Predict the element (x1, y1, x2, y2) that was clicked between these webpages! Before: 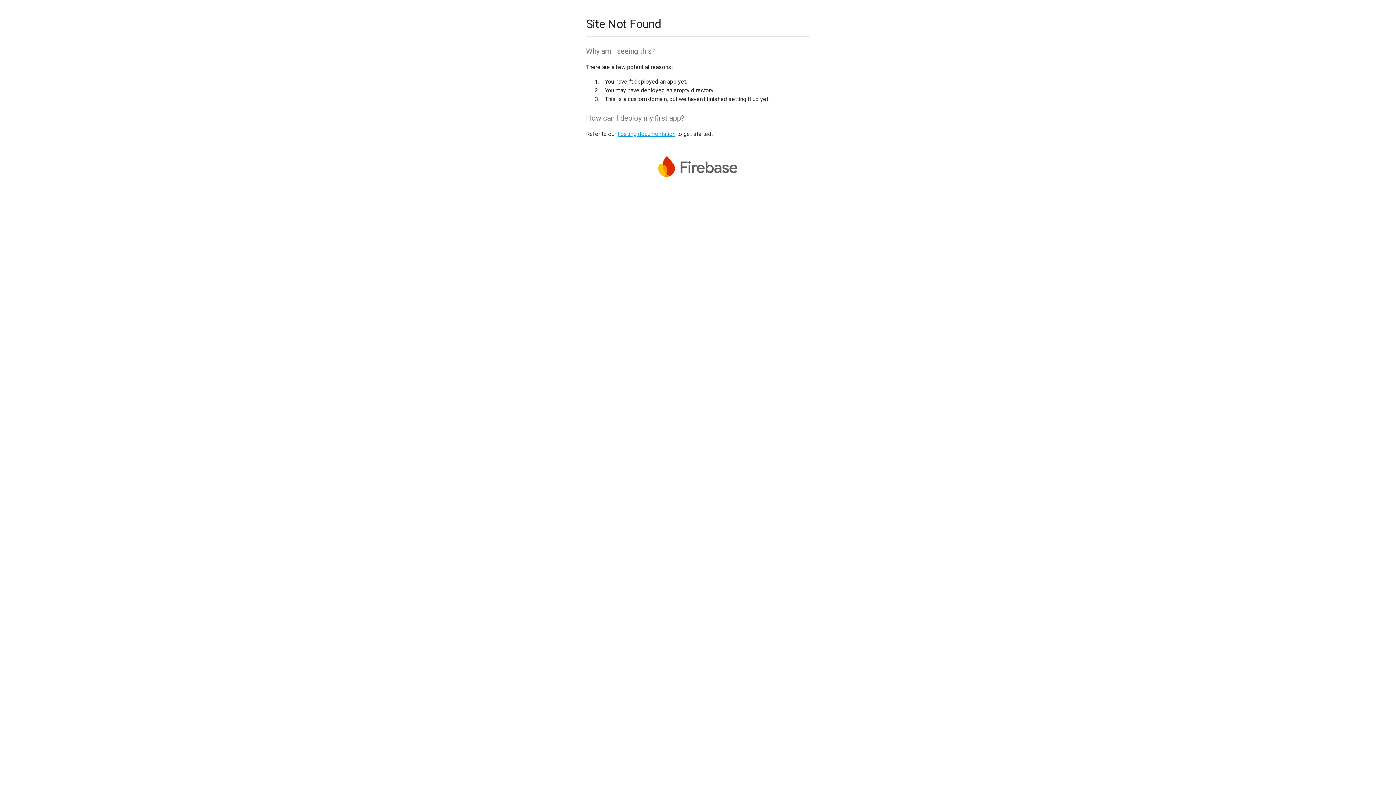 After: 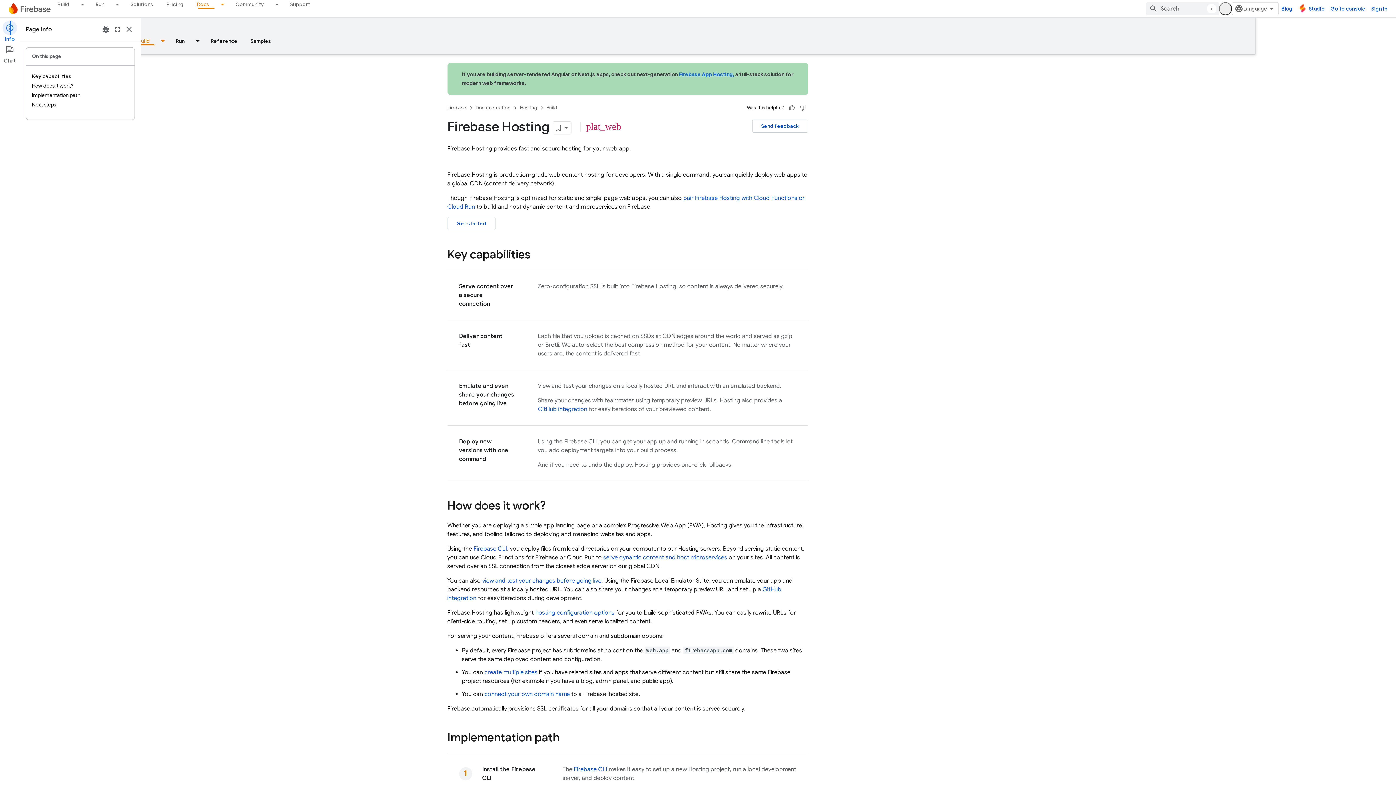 Action: bbox: (617, 130, 675, 137) label: hosting documentation